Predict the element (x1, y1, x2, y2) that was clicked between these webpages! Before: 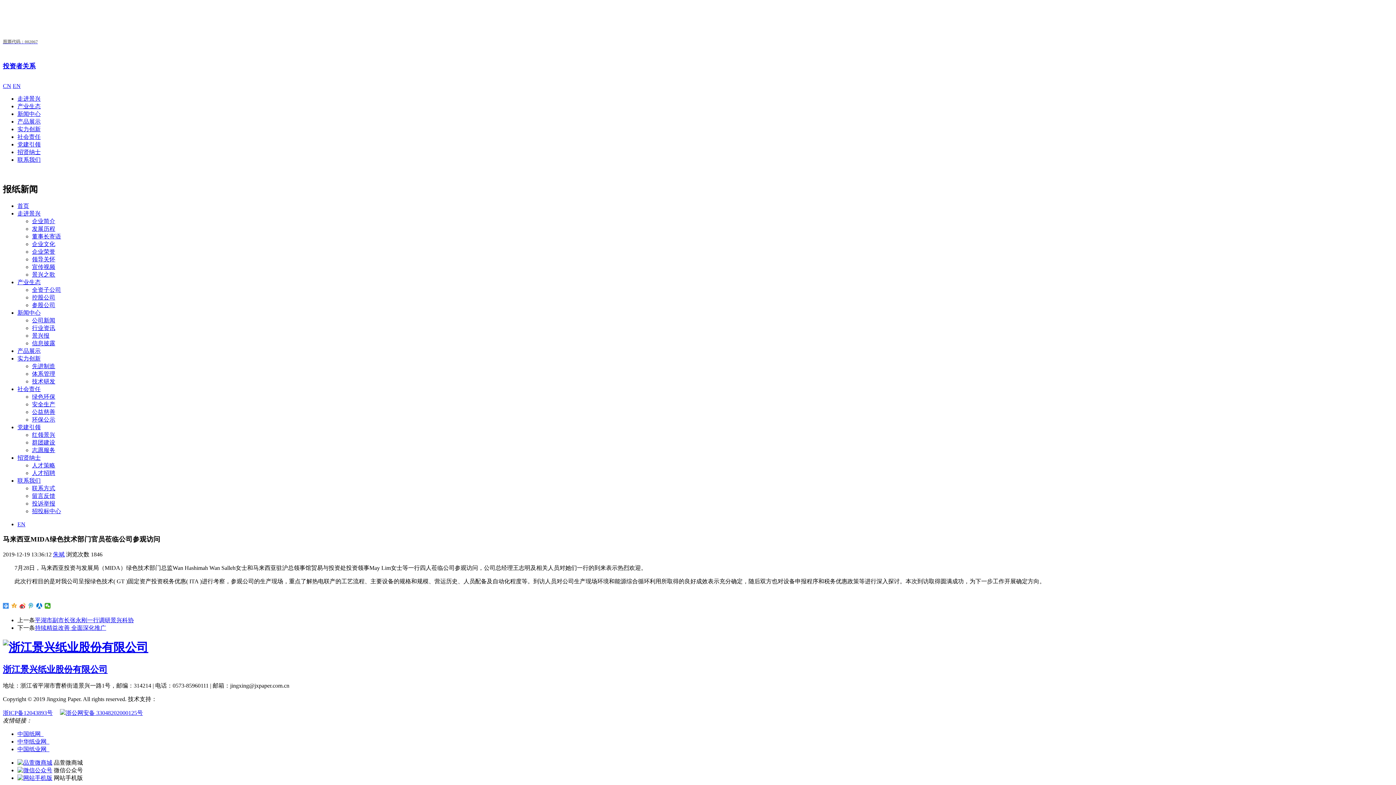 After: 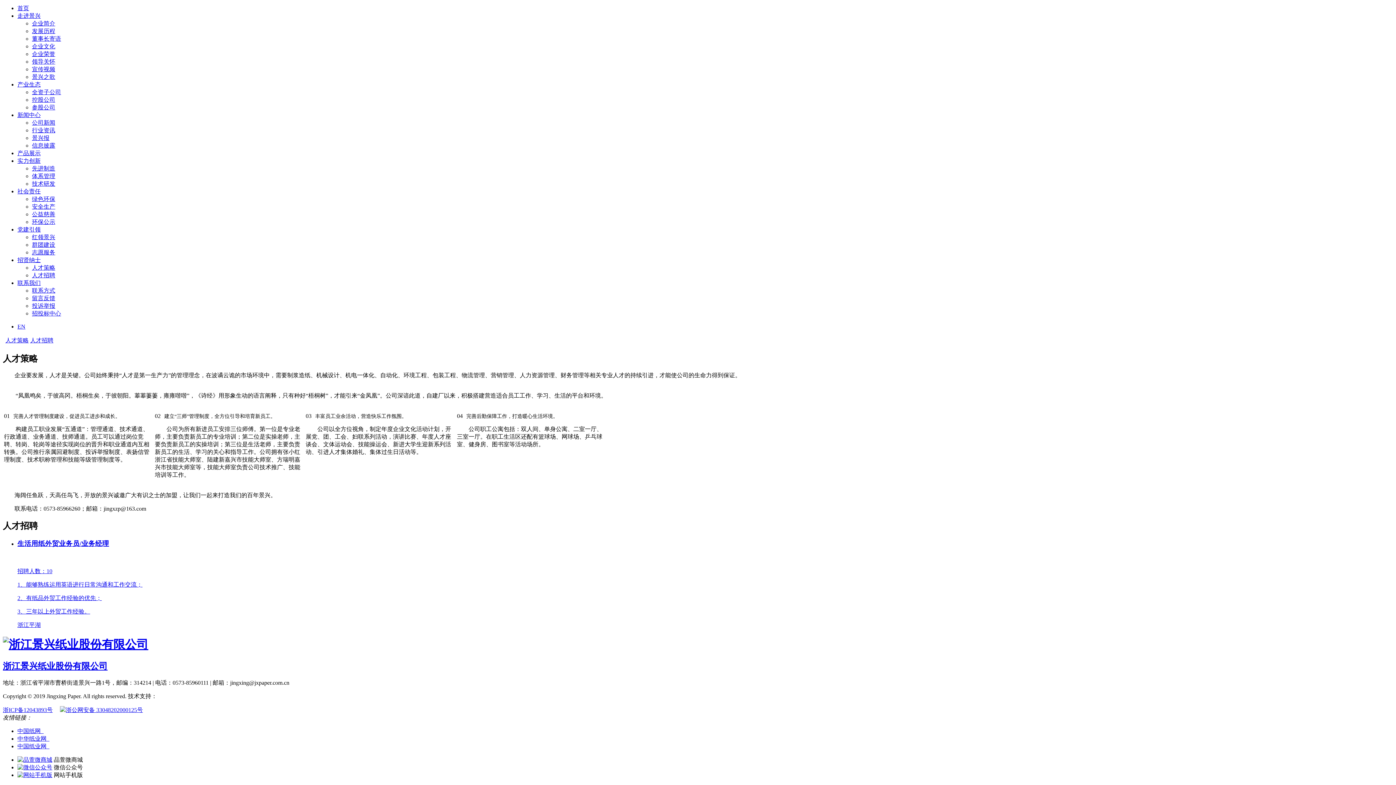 Action: label: 人才策略 bbox: (32, 462, 55, 468)